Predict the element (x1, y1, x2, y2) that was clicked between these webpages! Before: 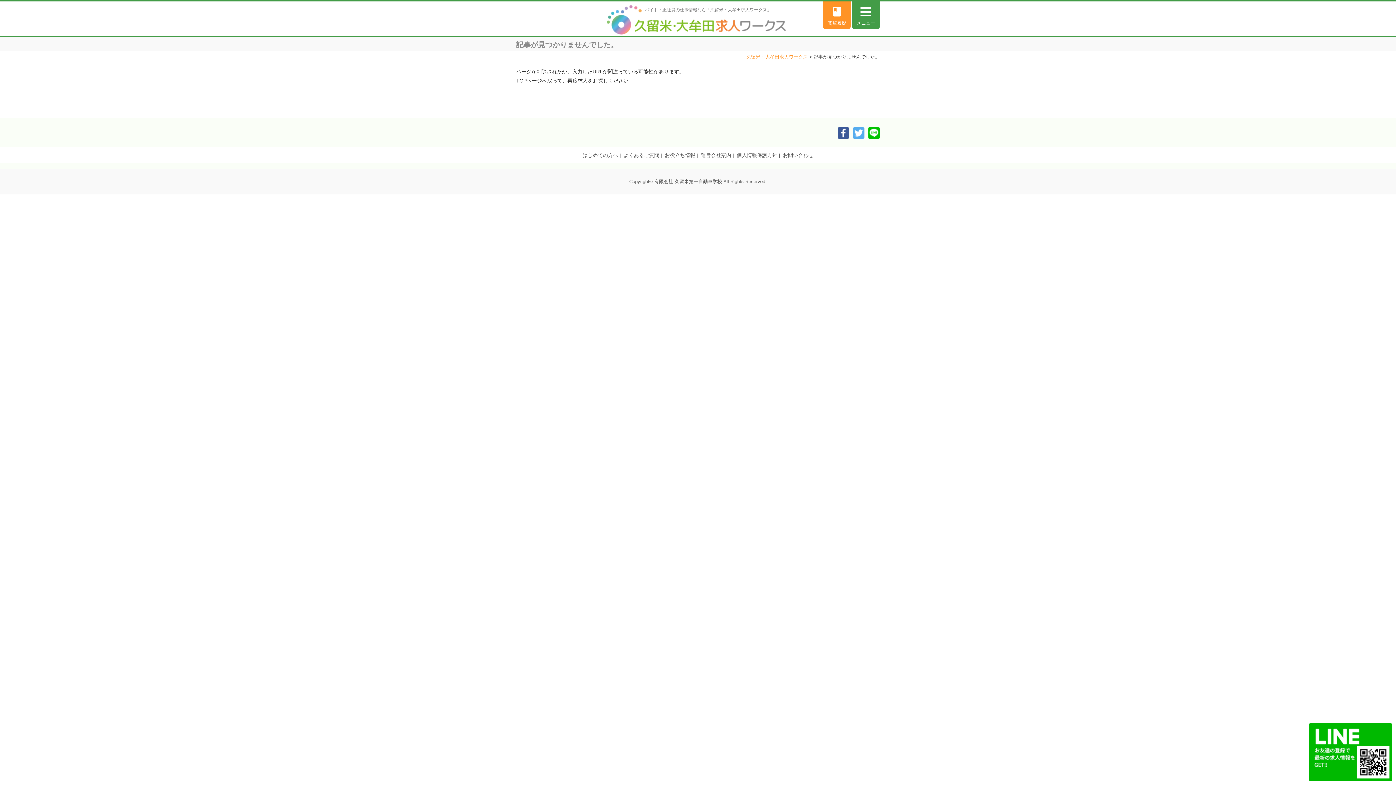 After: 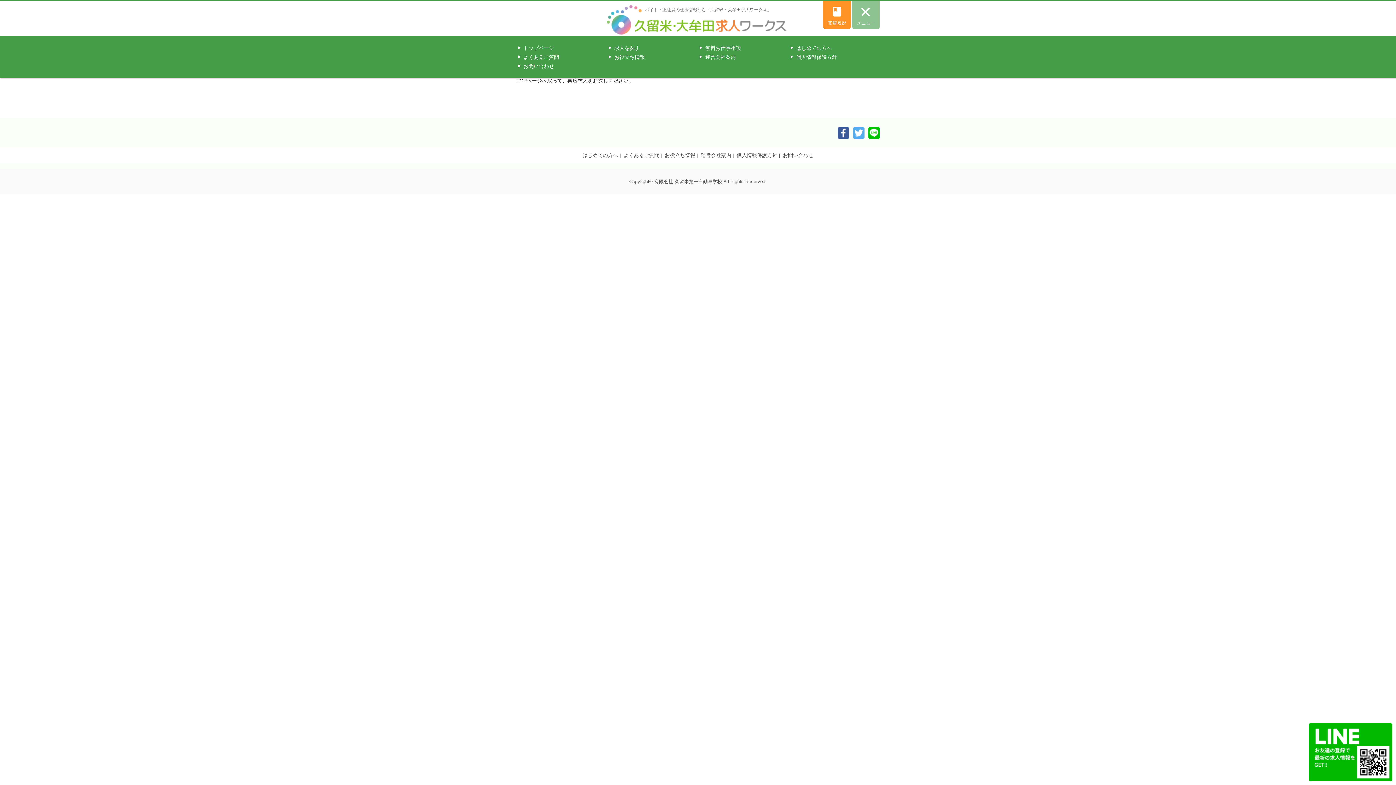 Action: label: menu
メニュー bbox: (852, 1, 880, 29)